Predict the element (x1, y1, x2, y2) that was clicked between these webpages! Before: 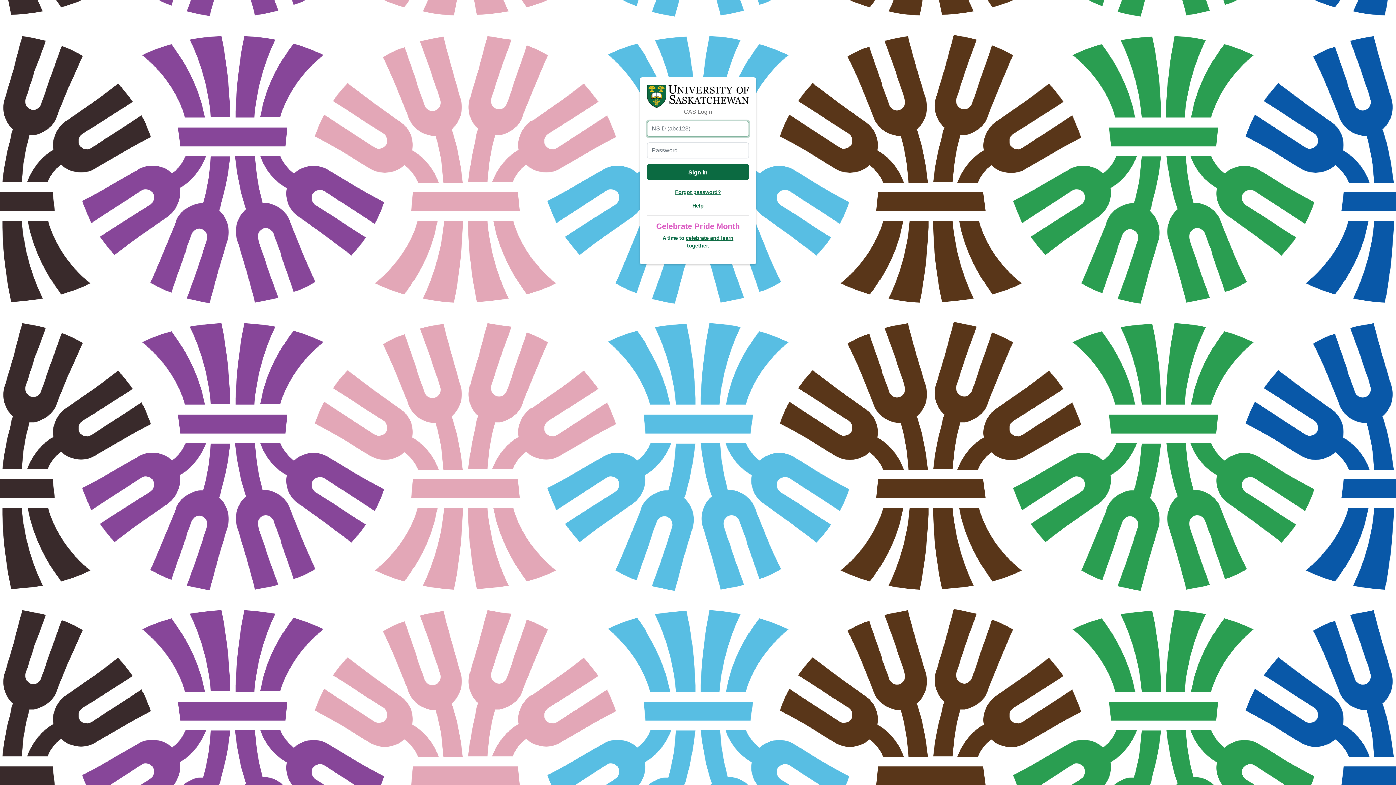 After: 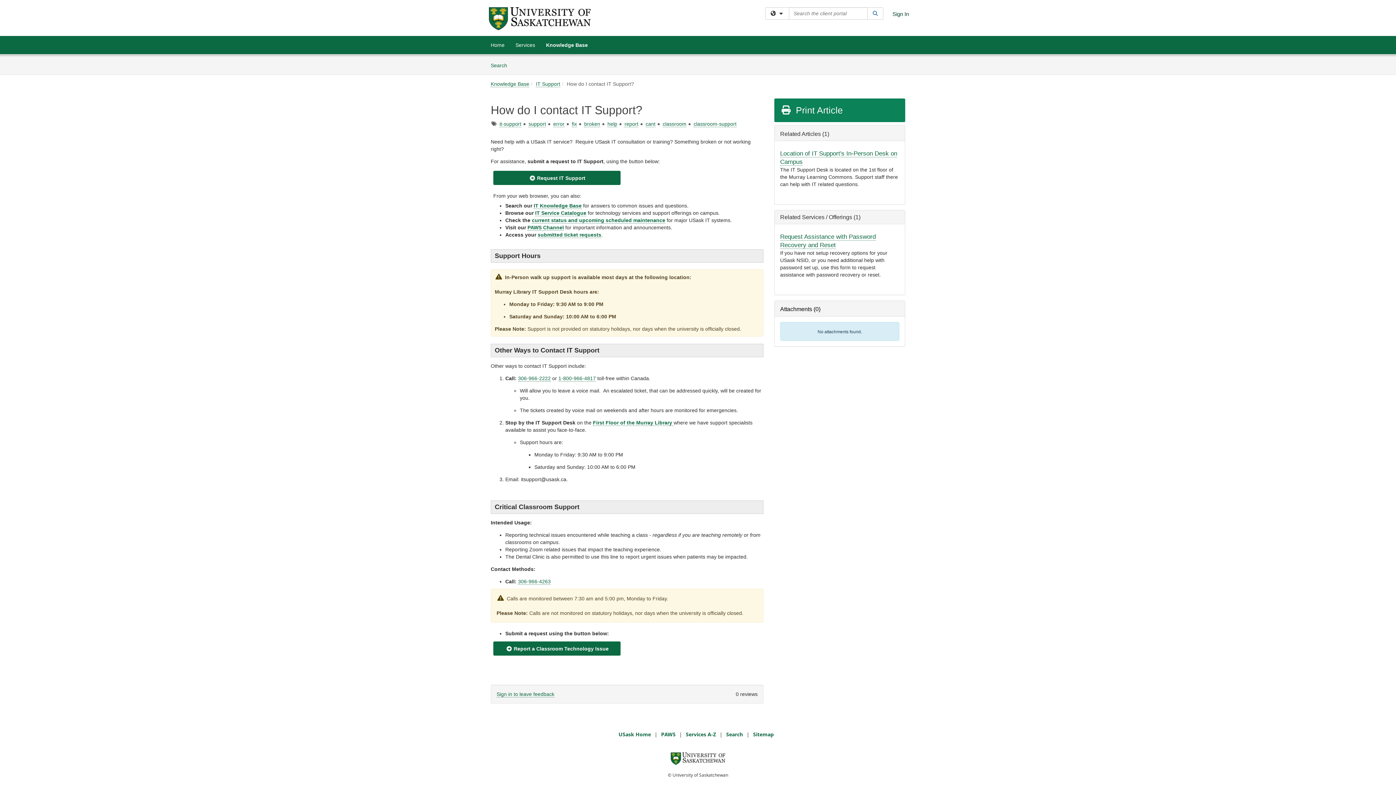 Action: label: Help bbox: (692, 202, 703, 208)